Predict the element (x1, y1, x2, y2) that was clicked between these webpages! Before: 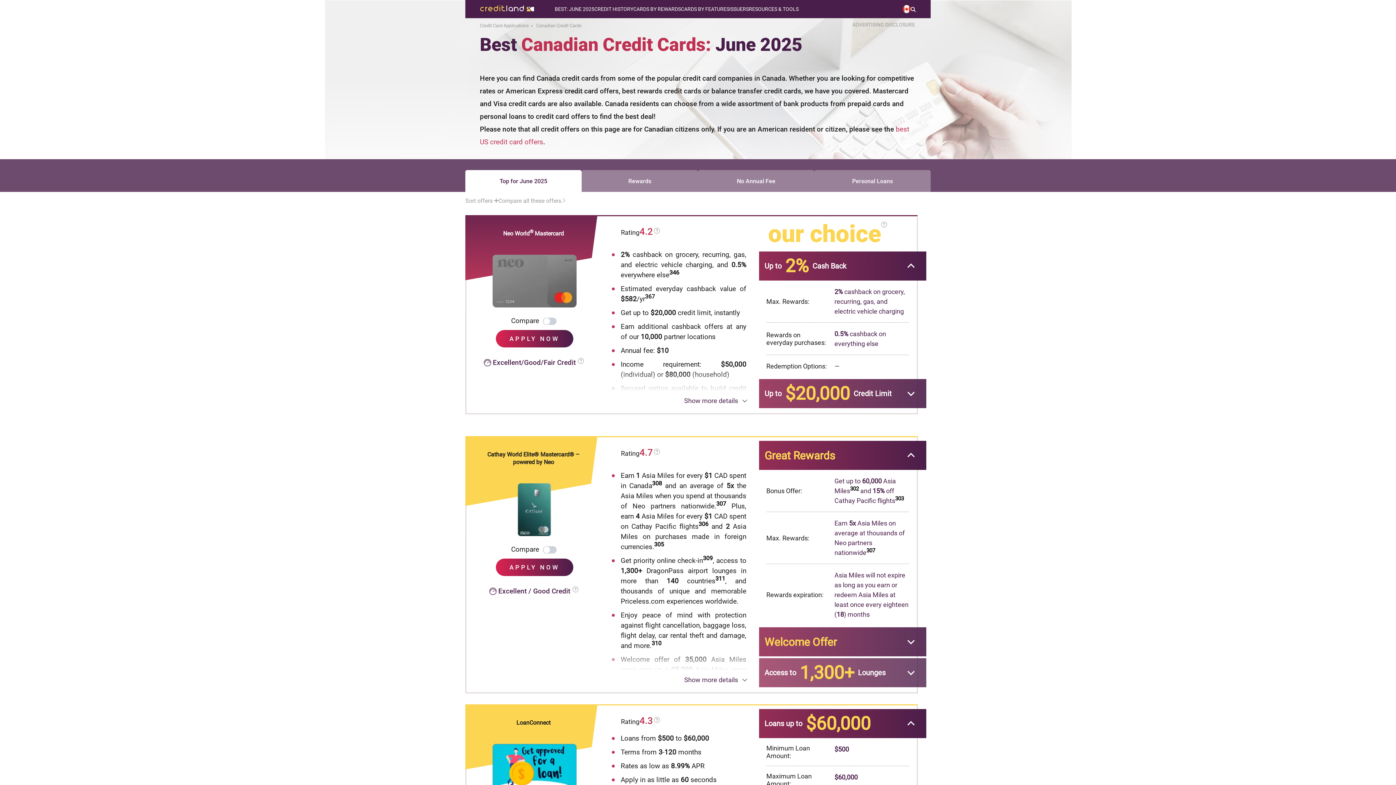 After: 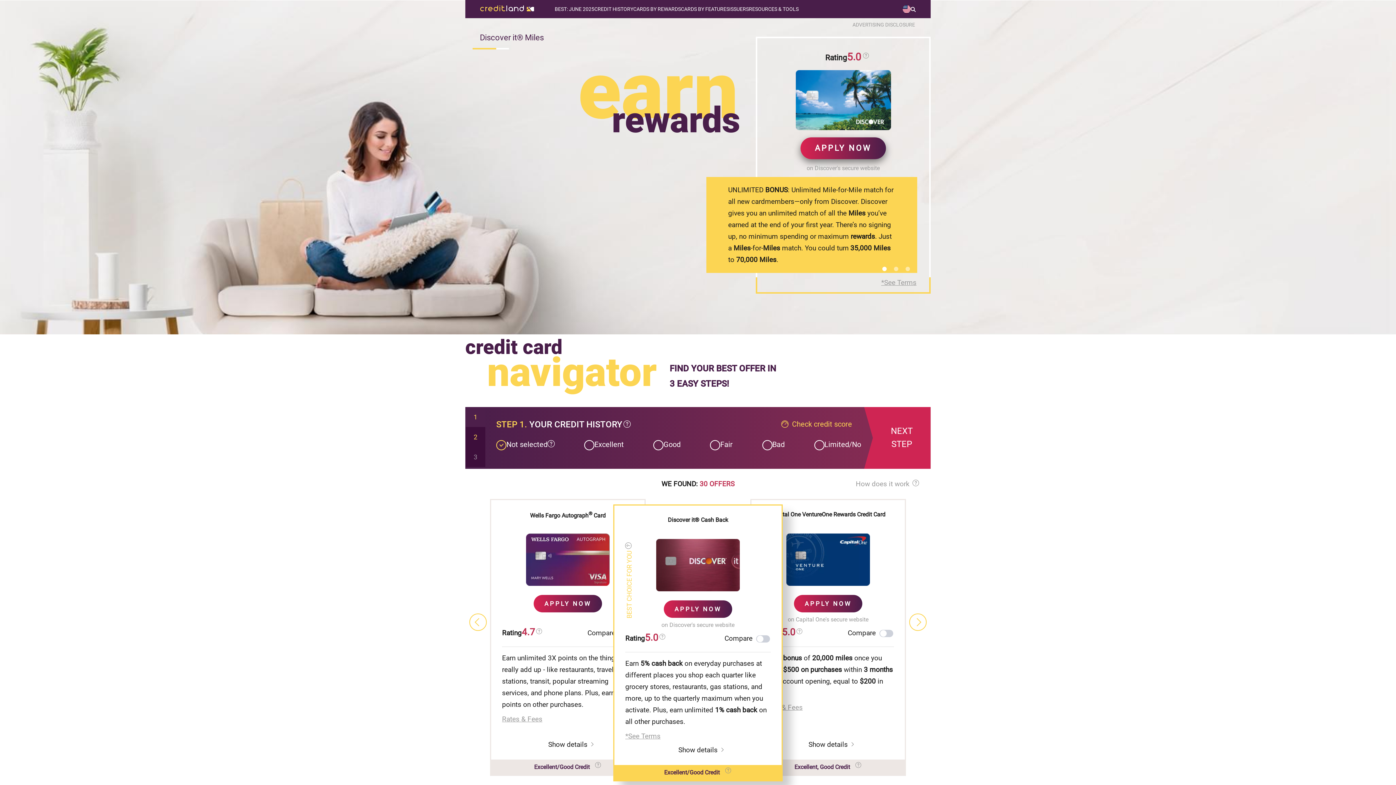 Action: bbox: (480, 5, 534, 12)